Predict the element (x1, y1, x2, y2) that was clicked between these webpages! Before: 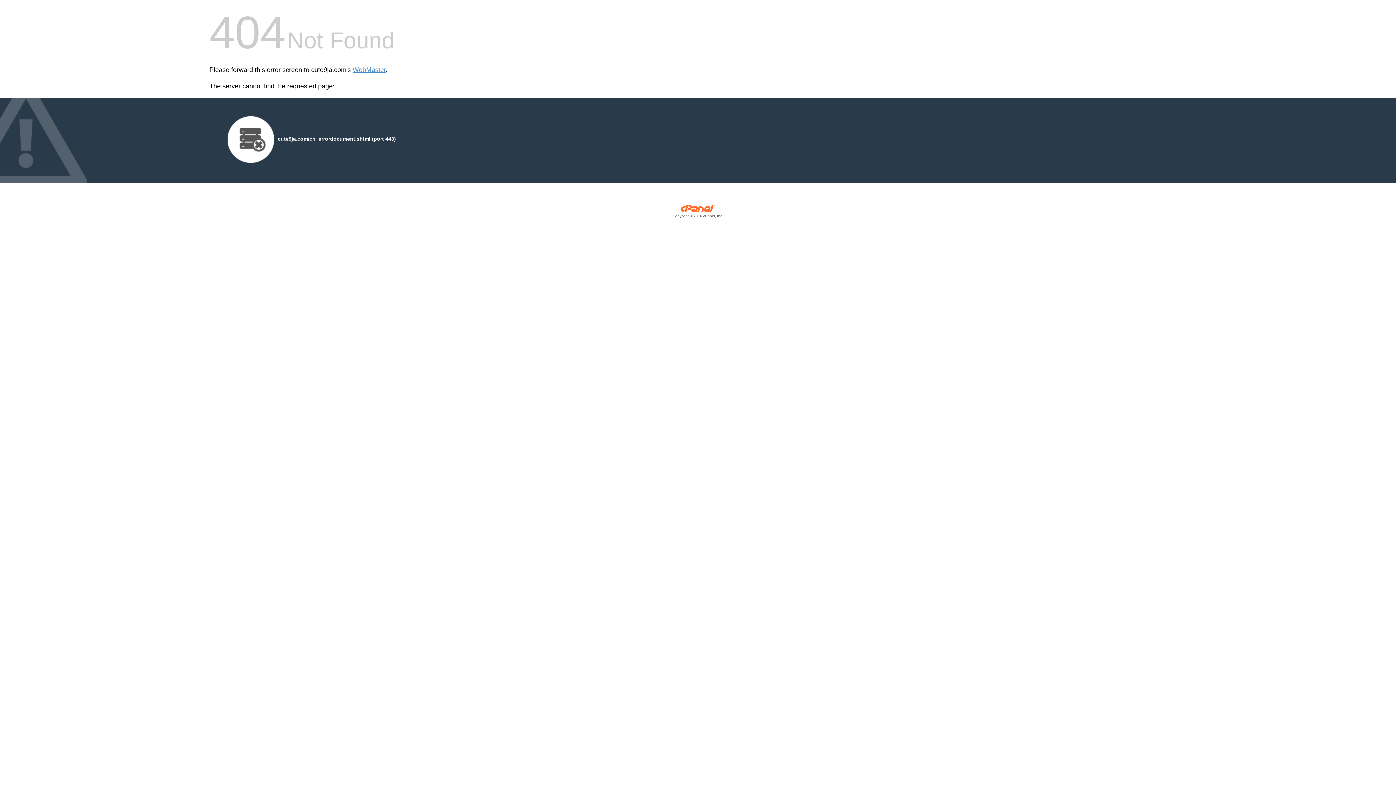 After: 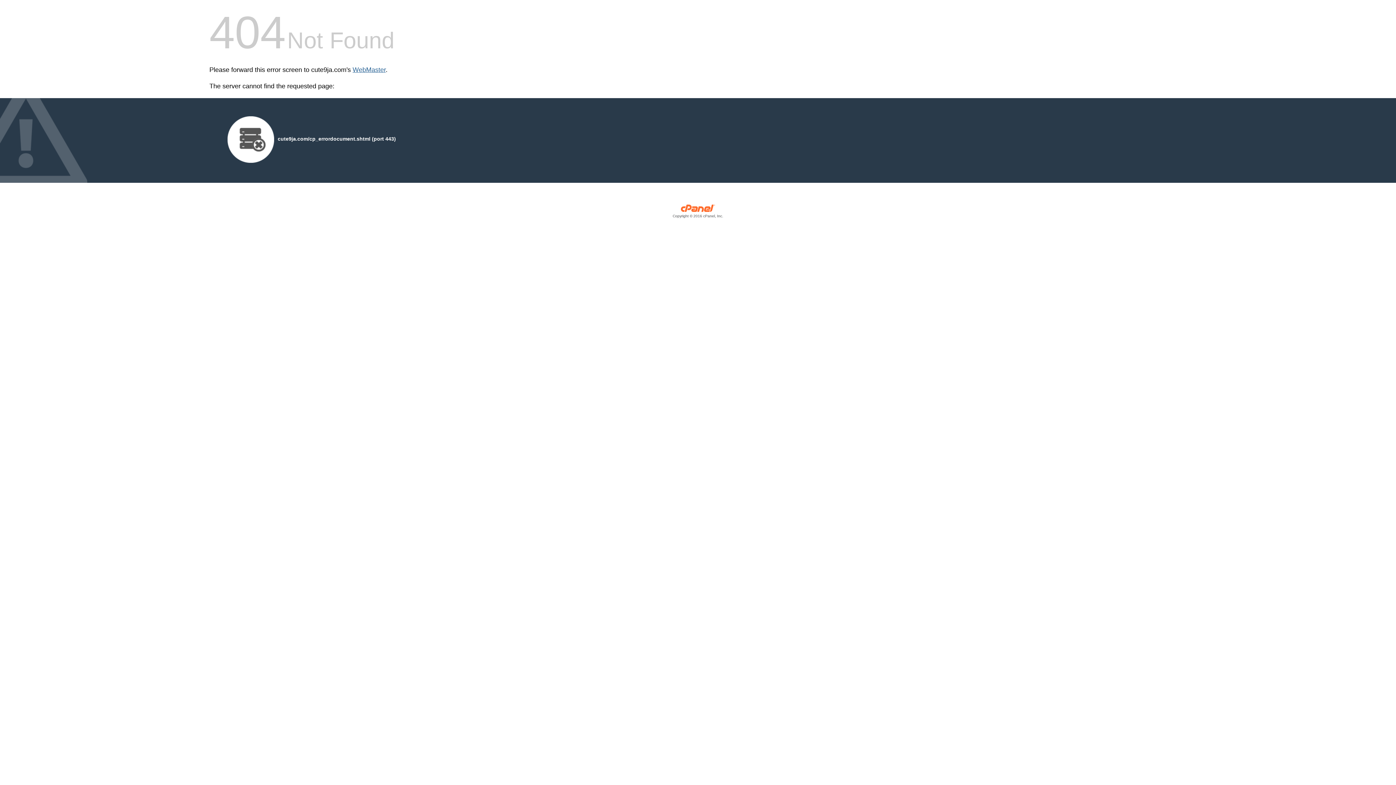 Action: label: WebMaster bbox: (352, 66, 385, 73)